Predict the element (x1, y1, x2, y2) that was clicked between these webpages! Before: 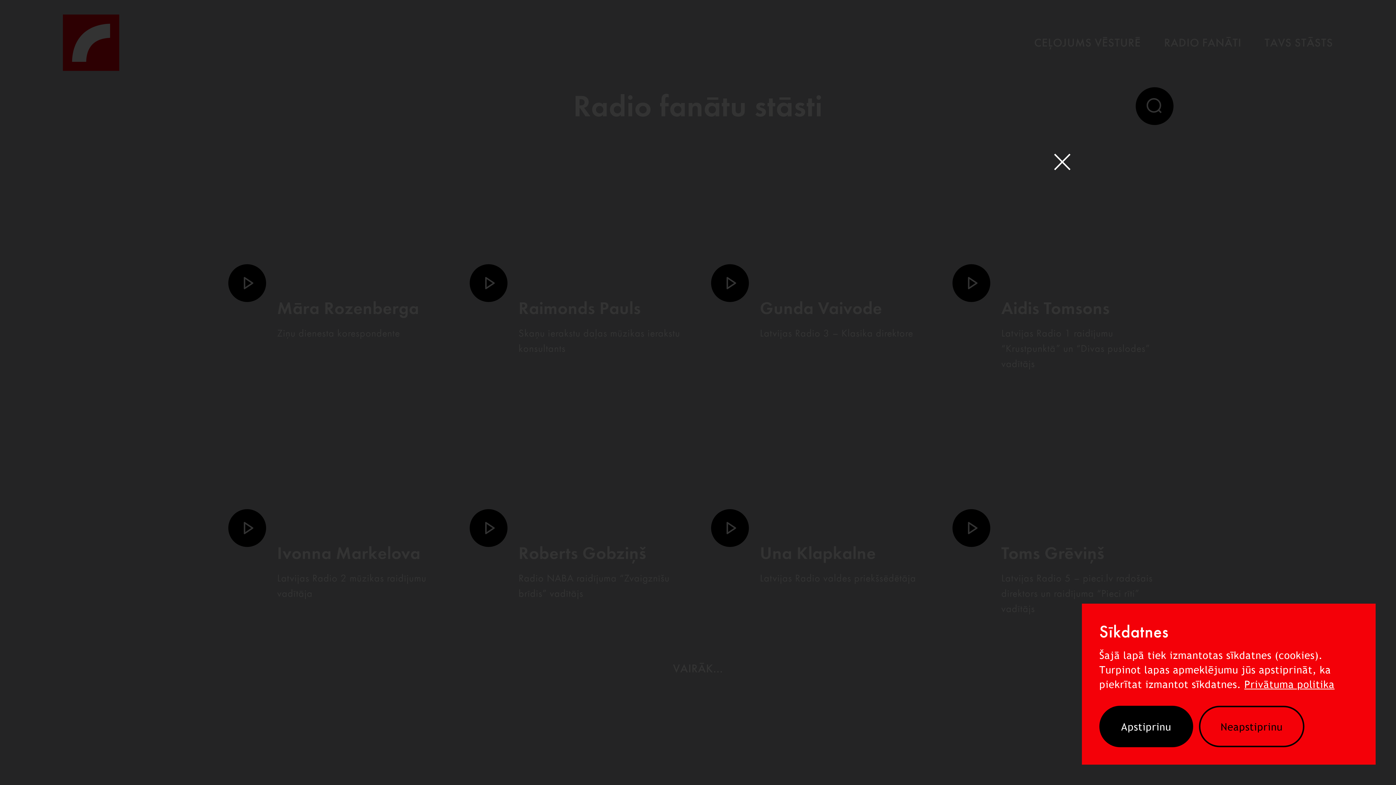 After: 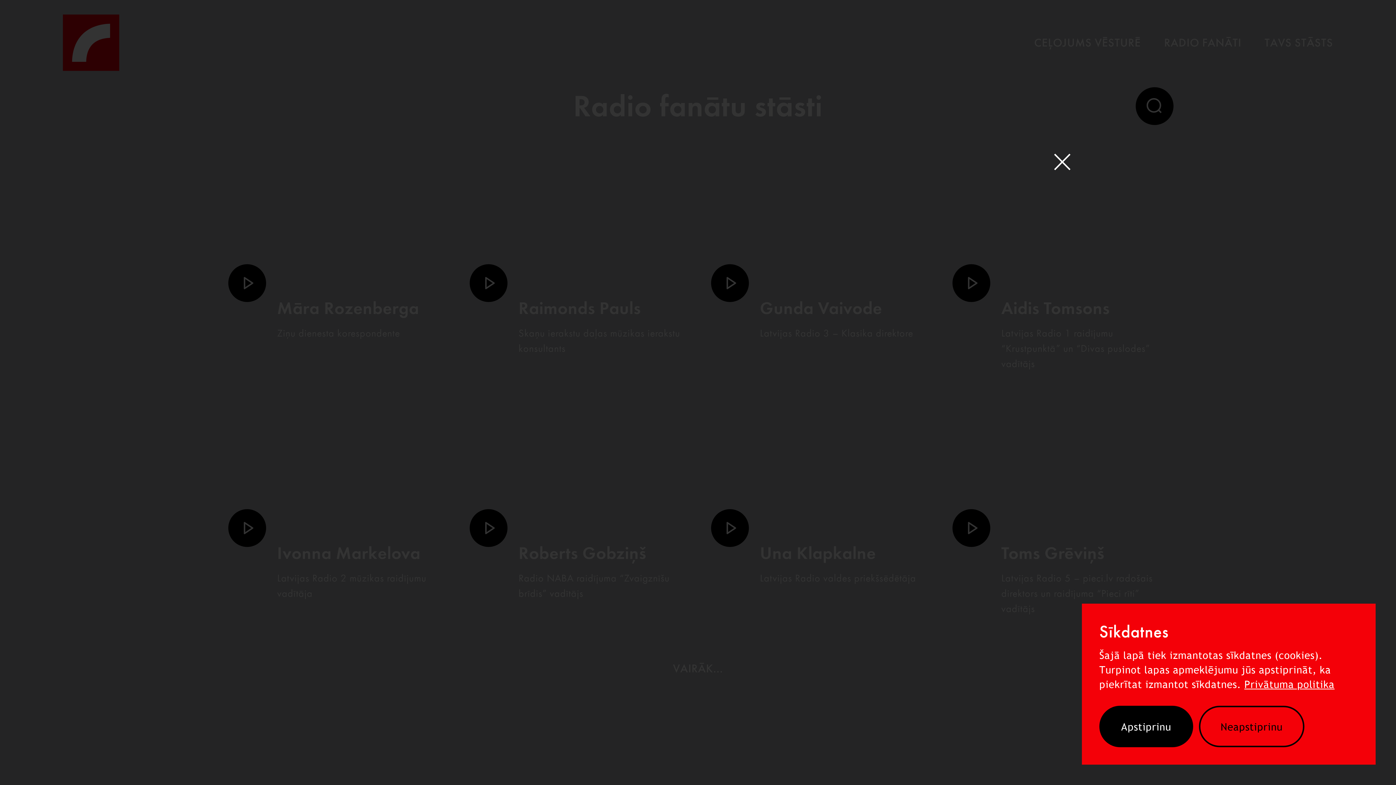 Action: label: Privātuma politika bbox: (1244, 677, 1334, 690)